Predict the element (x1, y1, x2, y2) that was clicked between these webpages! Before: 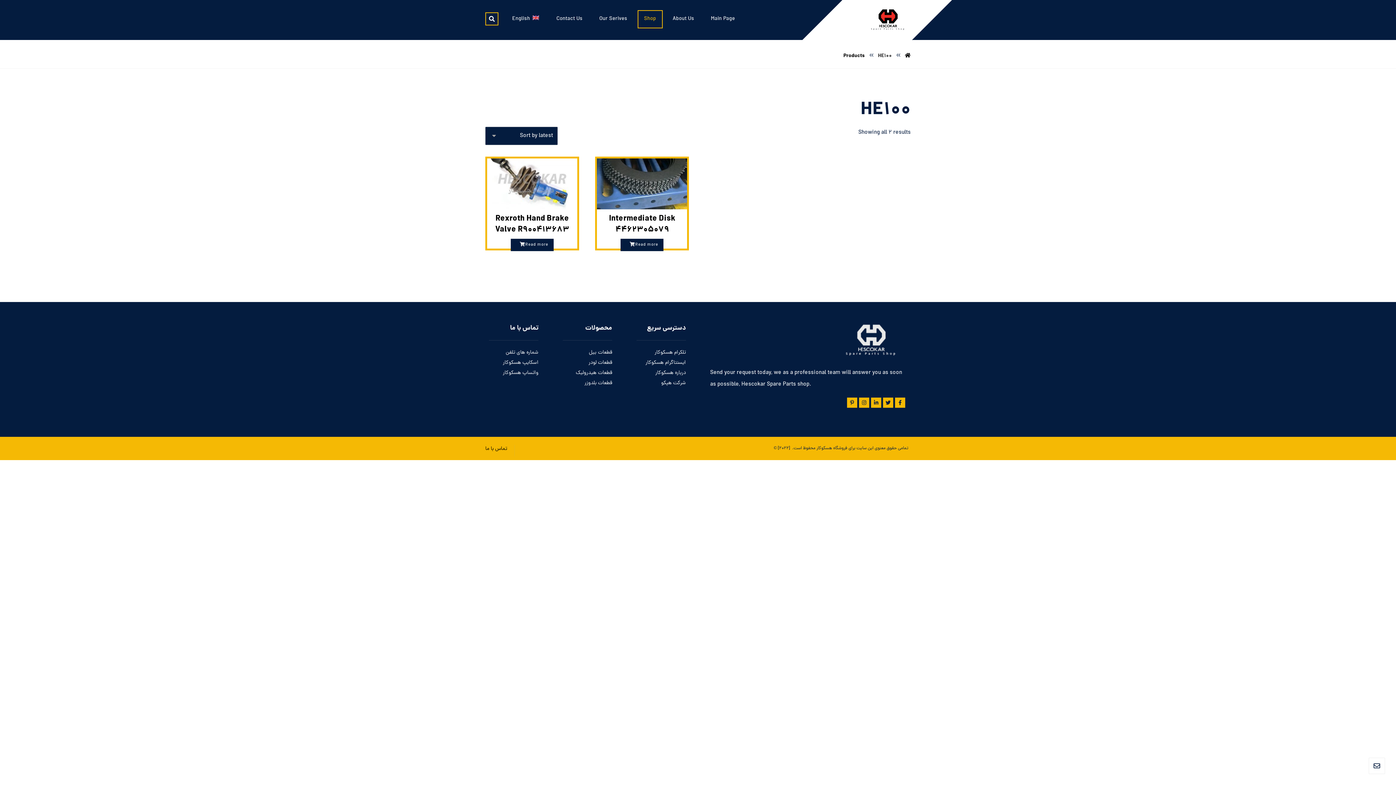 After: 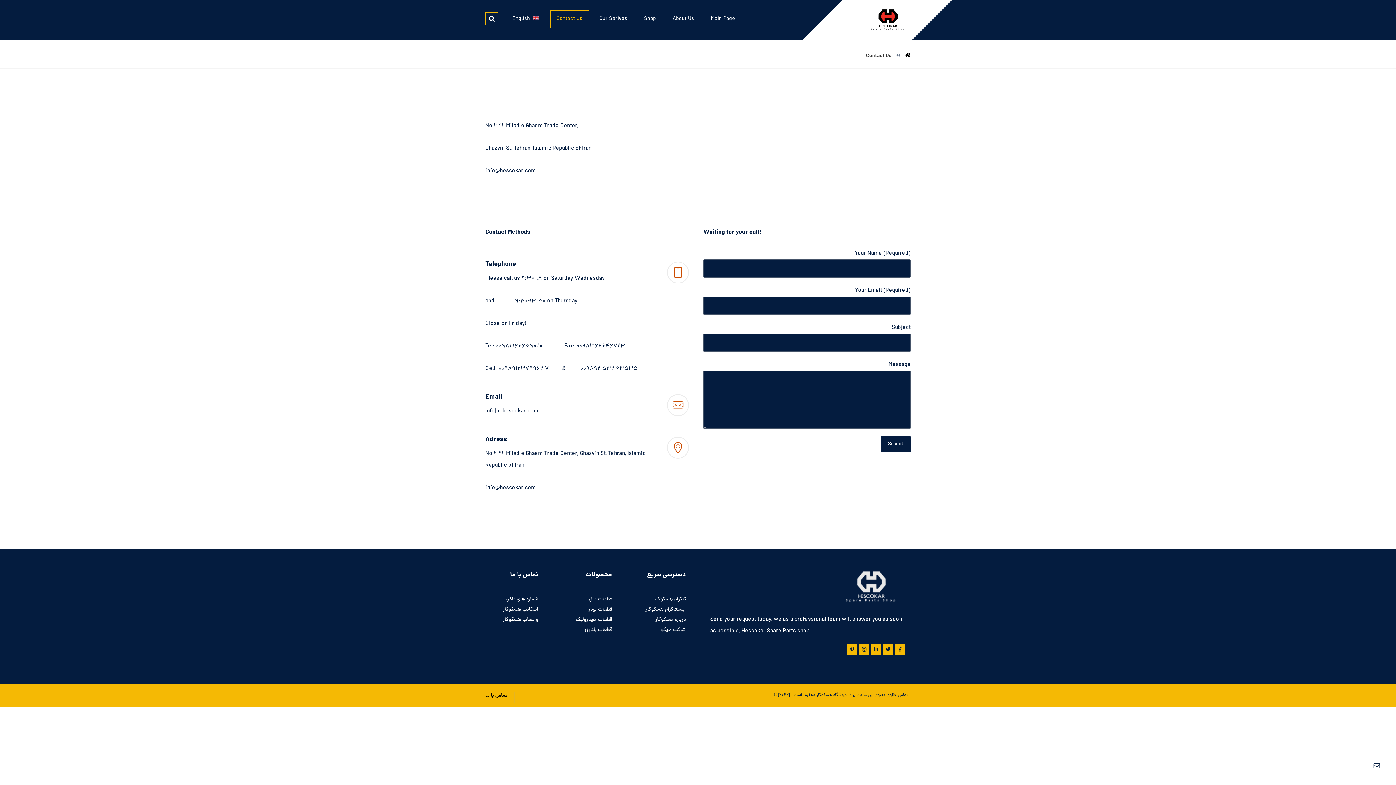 Action: label: Contact Us bbox: (553, 10, 585, 27)